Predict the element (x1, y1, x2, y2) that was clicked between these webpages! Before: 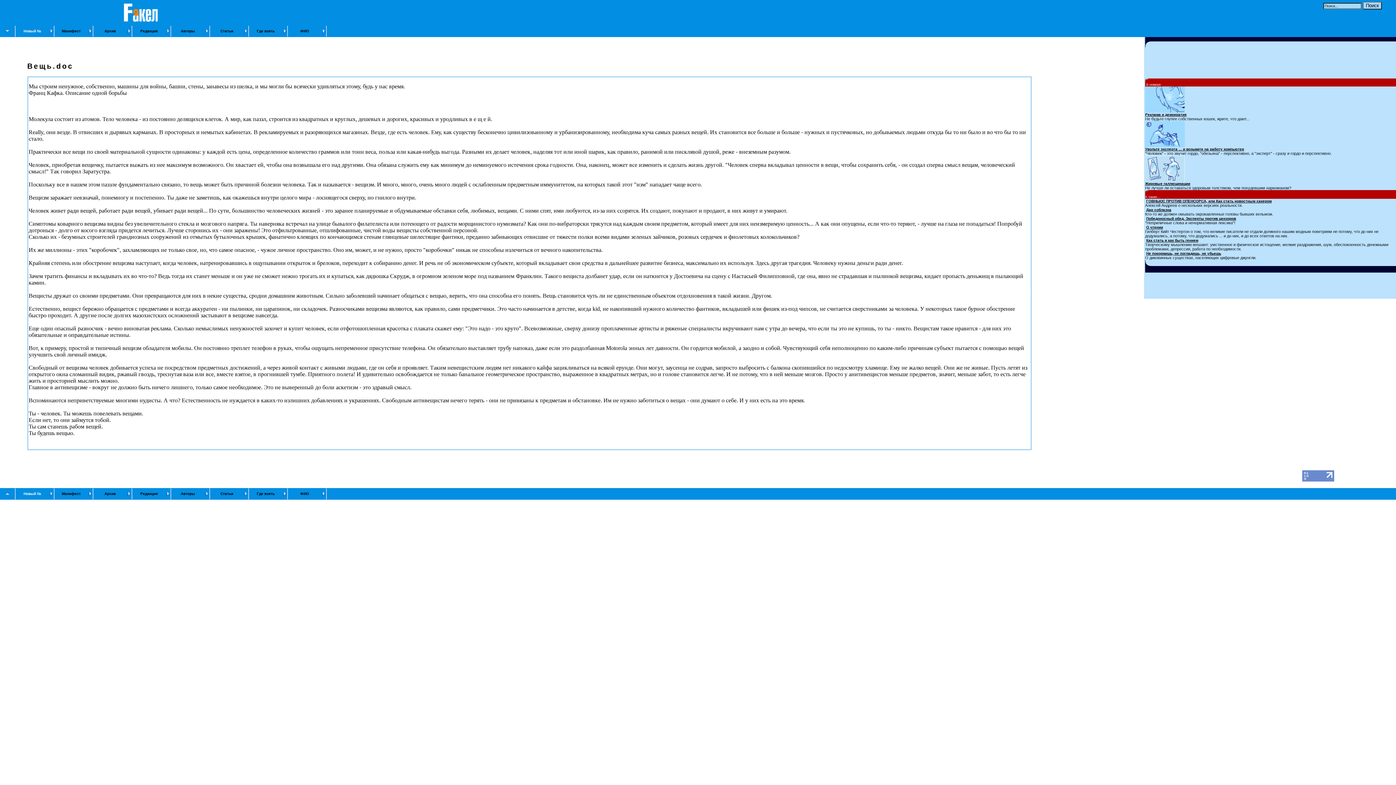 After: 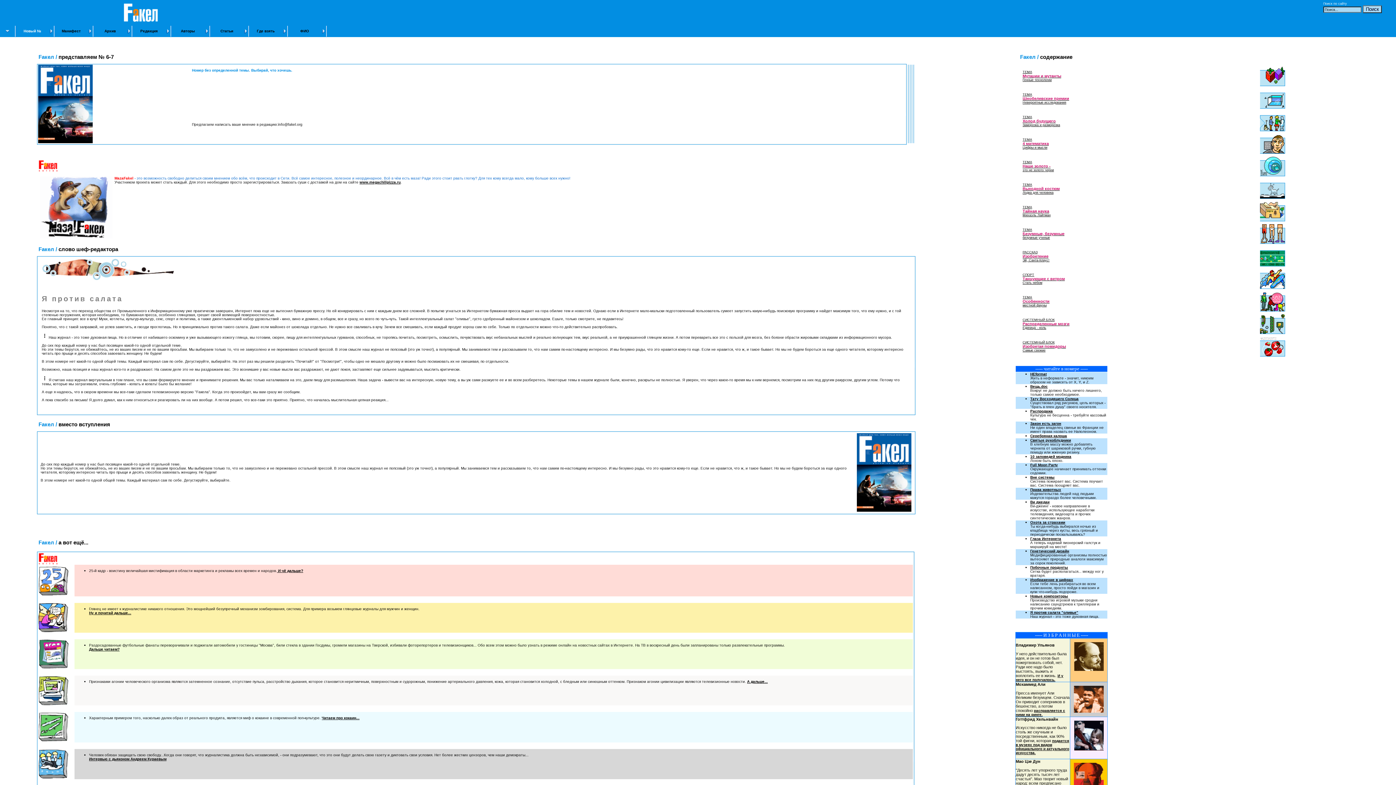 Action: bbox: (123, 18, 158, 22)